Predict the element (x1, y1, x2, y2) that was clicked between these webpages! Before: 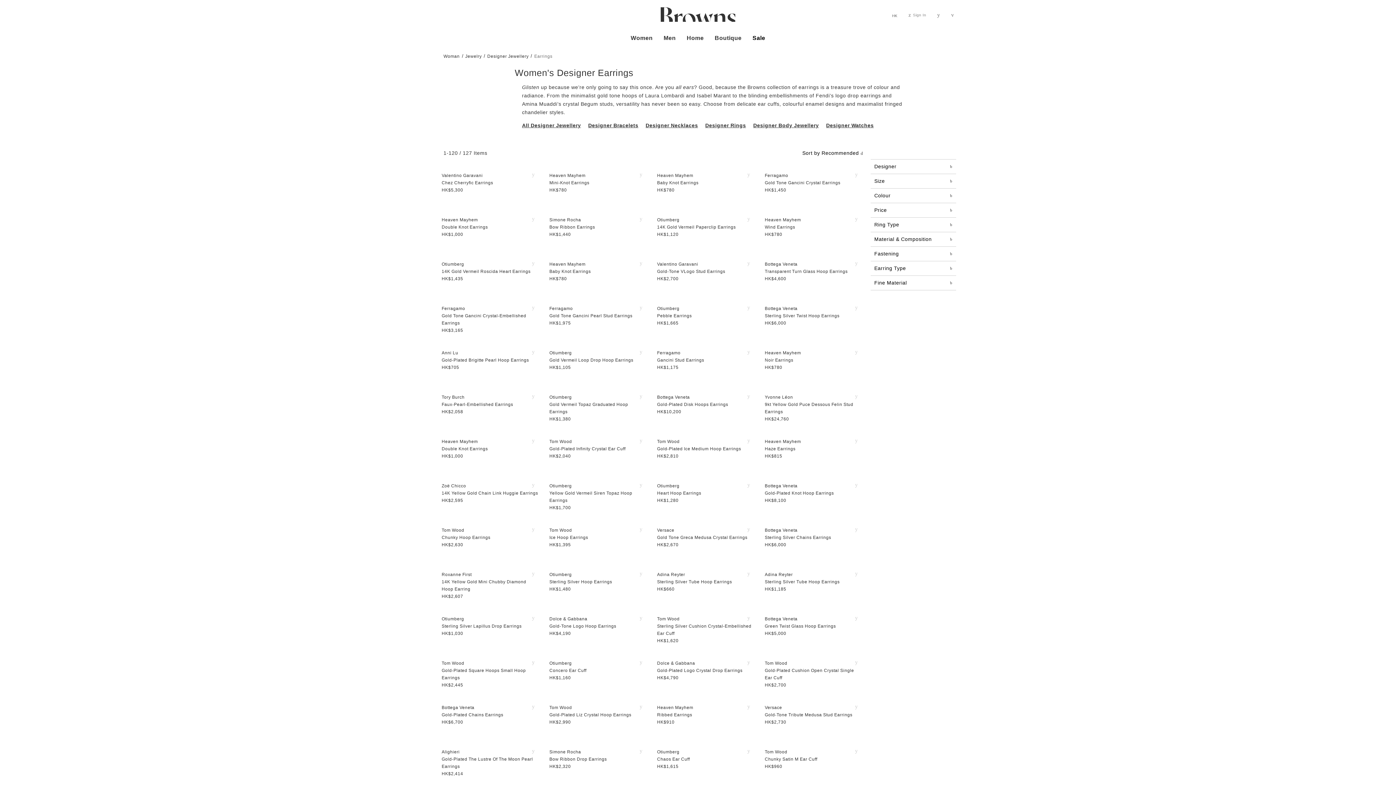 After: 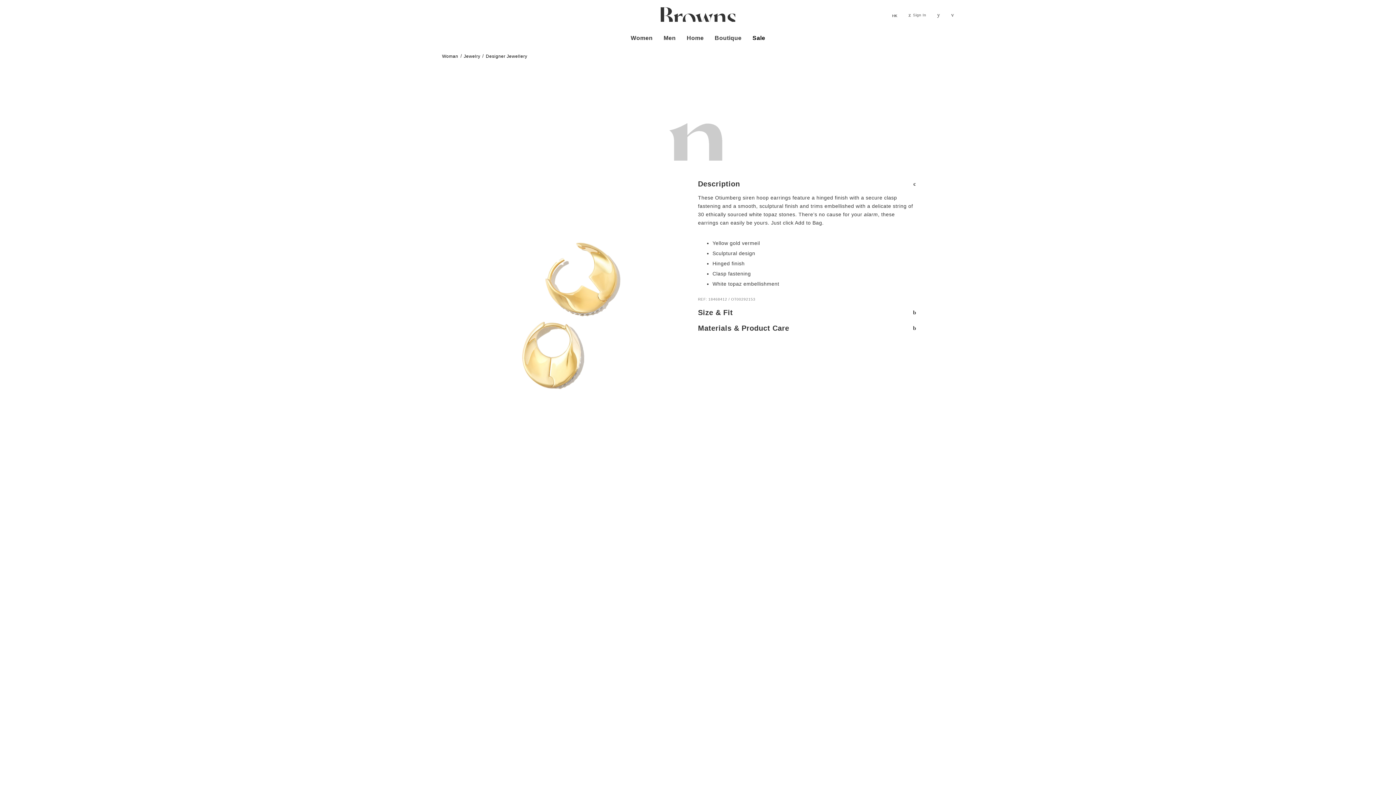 Action: label: Otiumberg

Yellow Gold Vermeil Siren Topaz Hoop Earrings

HK$1,700 bbox: (549, 478, 646, 512)